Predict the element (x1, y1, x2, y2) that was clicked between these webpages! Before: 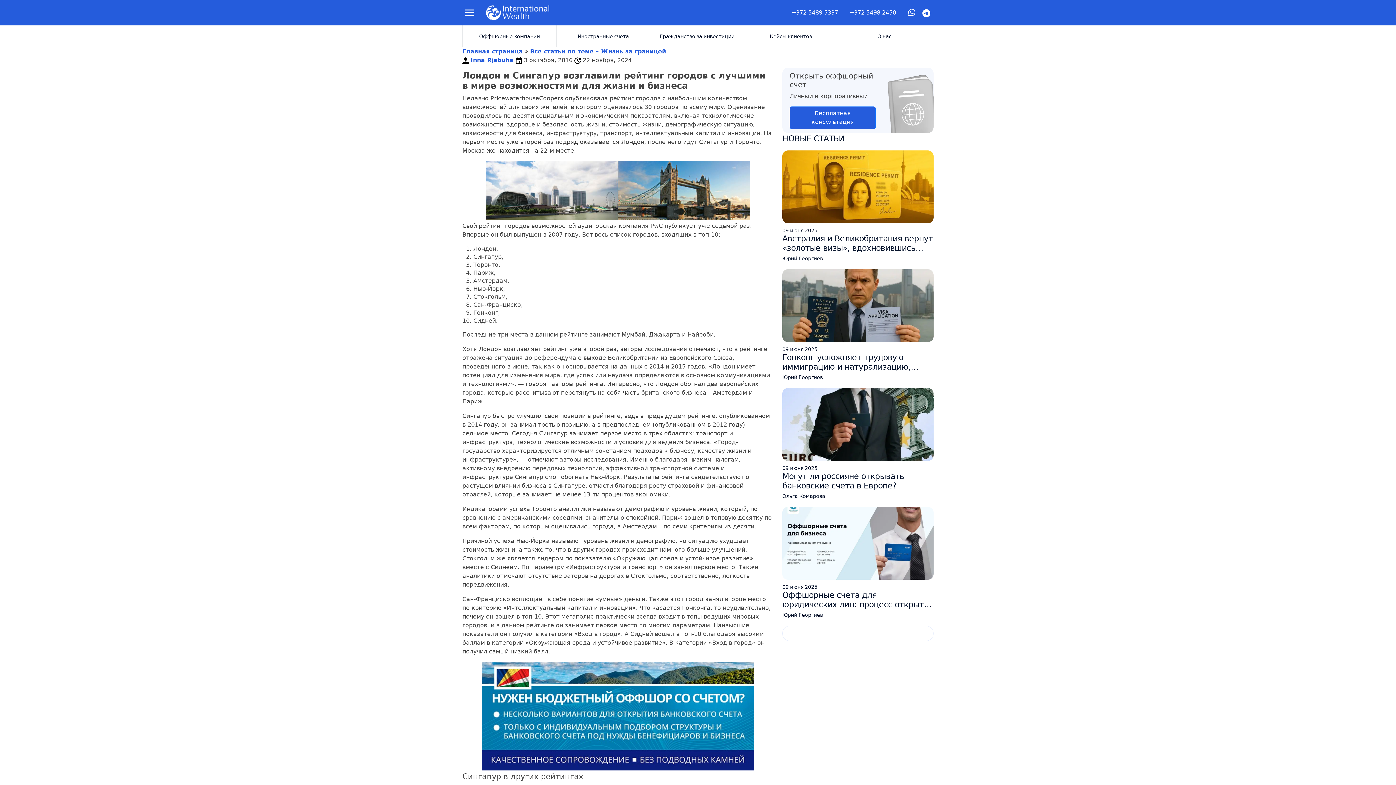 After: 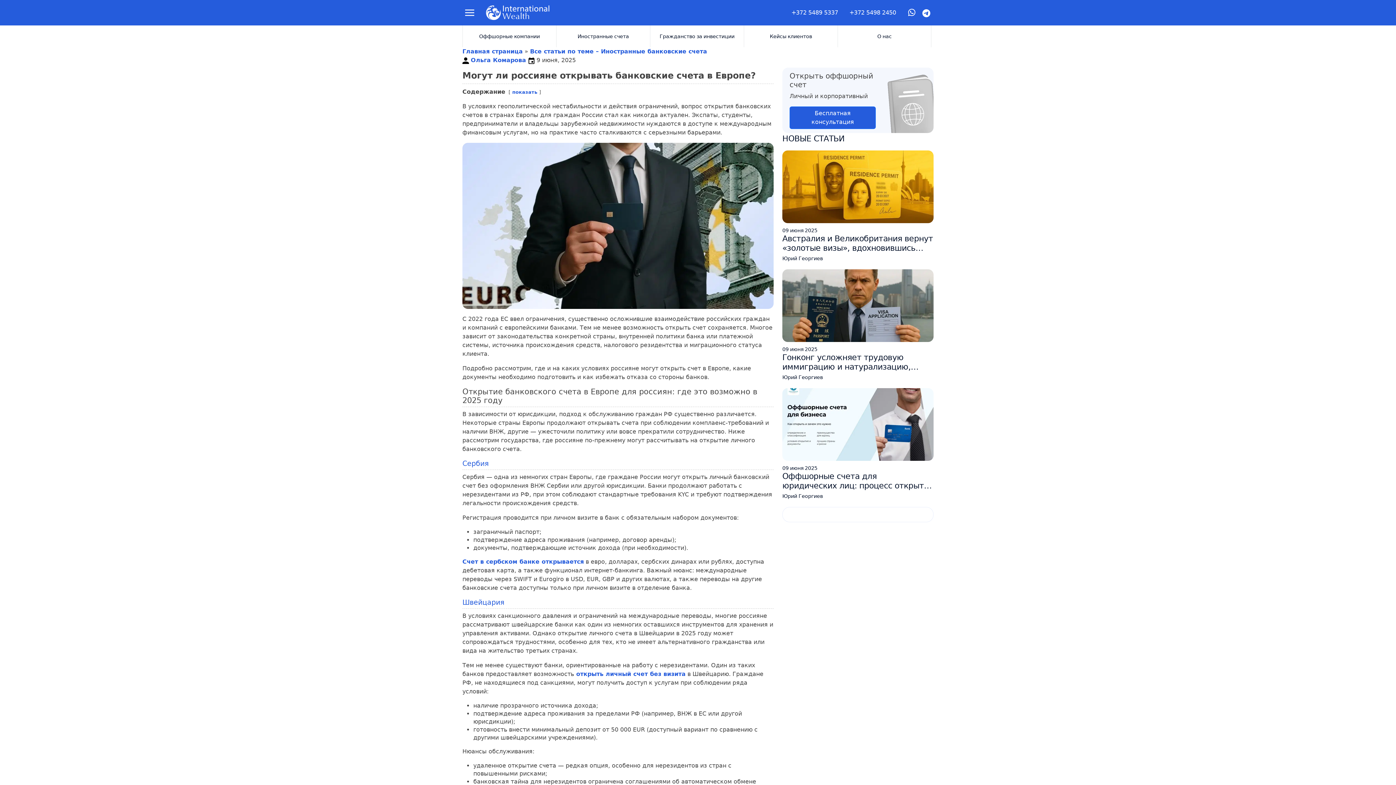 Action: bbox: (782, 420, 933, 500) label: 09 июня 2025

Могут ли россияне открывать банковские счета в Европе?

Ольга Комарова